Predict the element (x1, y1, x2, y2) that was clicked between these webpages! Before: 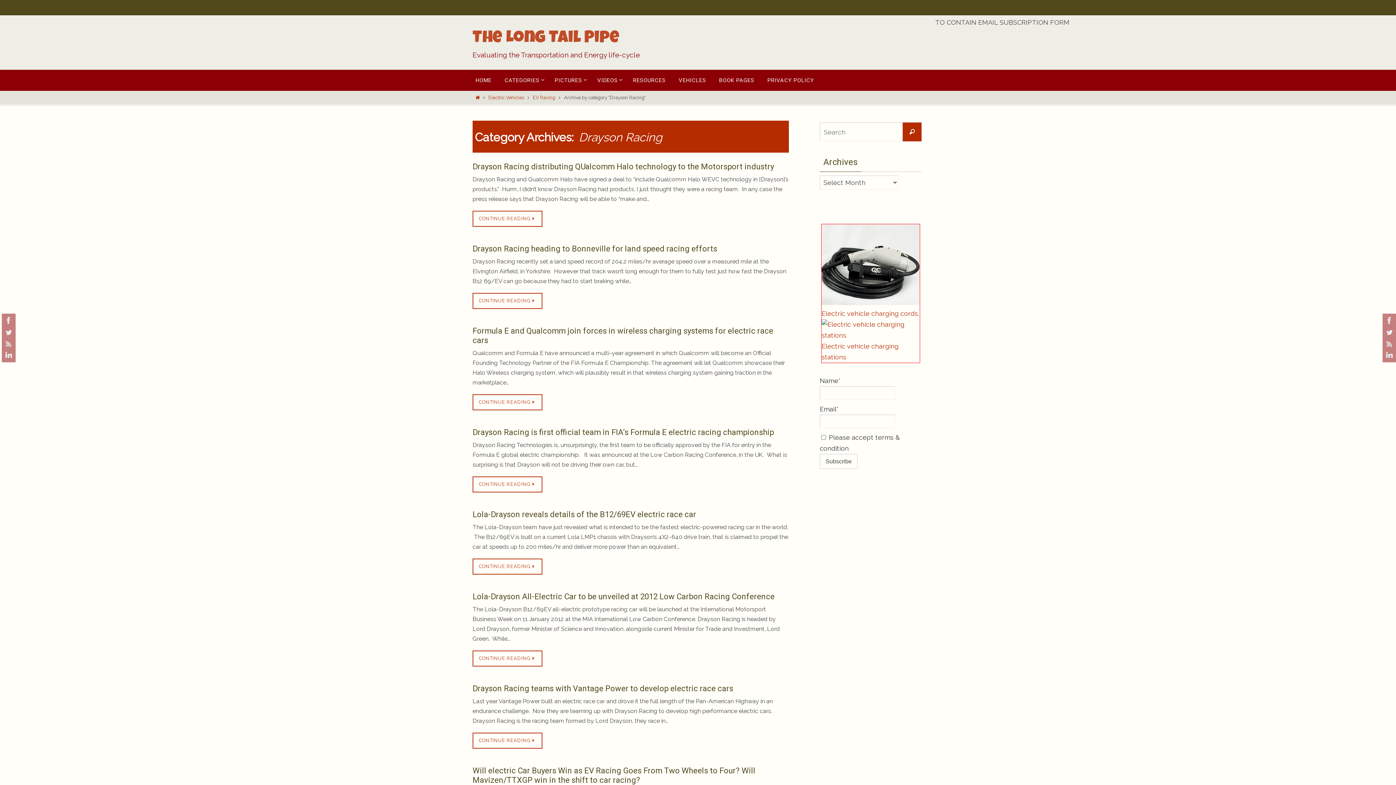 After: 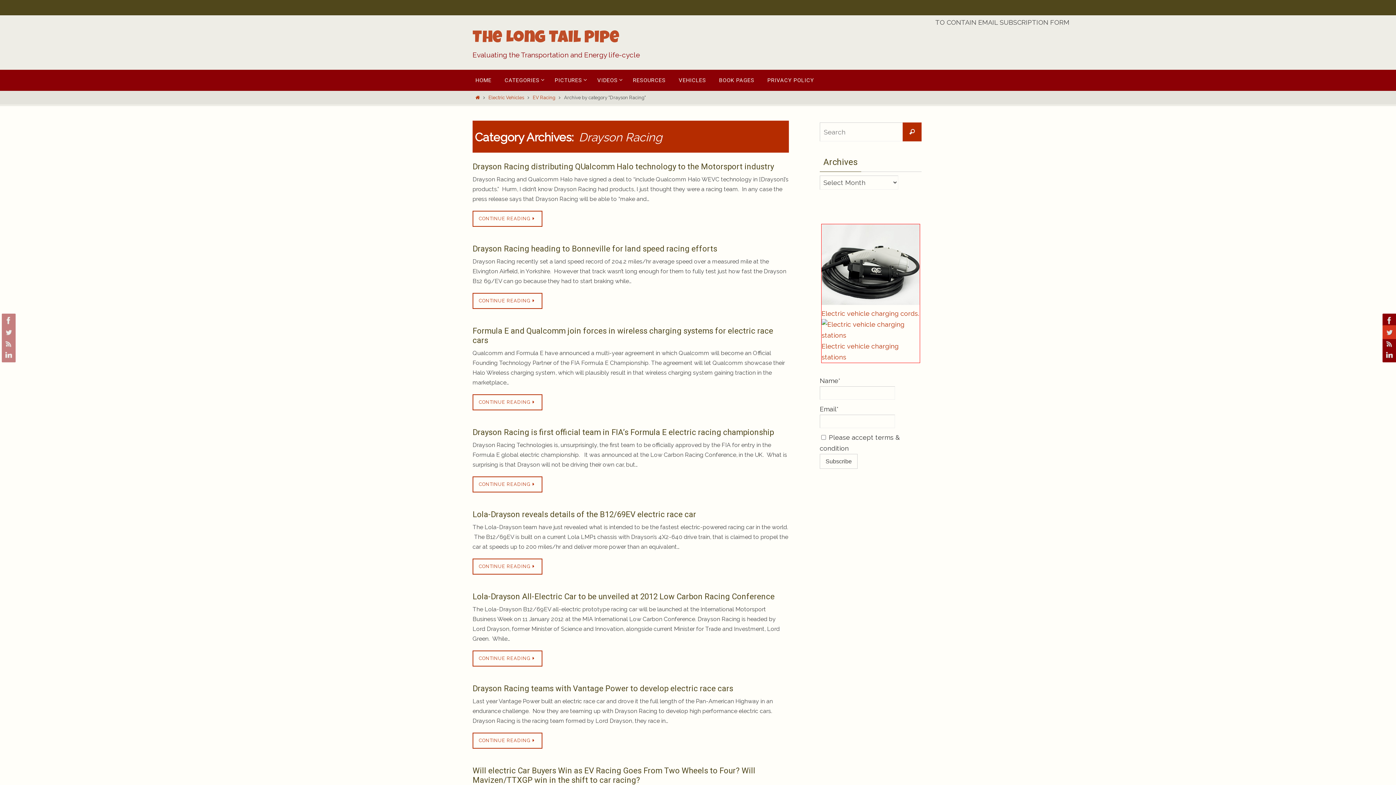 Action: bbox: (1382, 325, 1394, 339)